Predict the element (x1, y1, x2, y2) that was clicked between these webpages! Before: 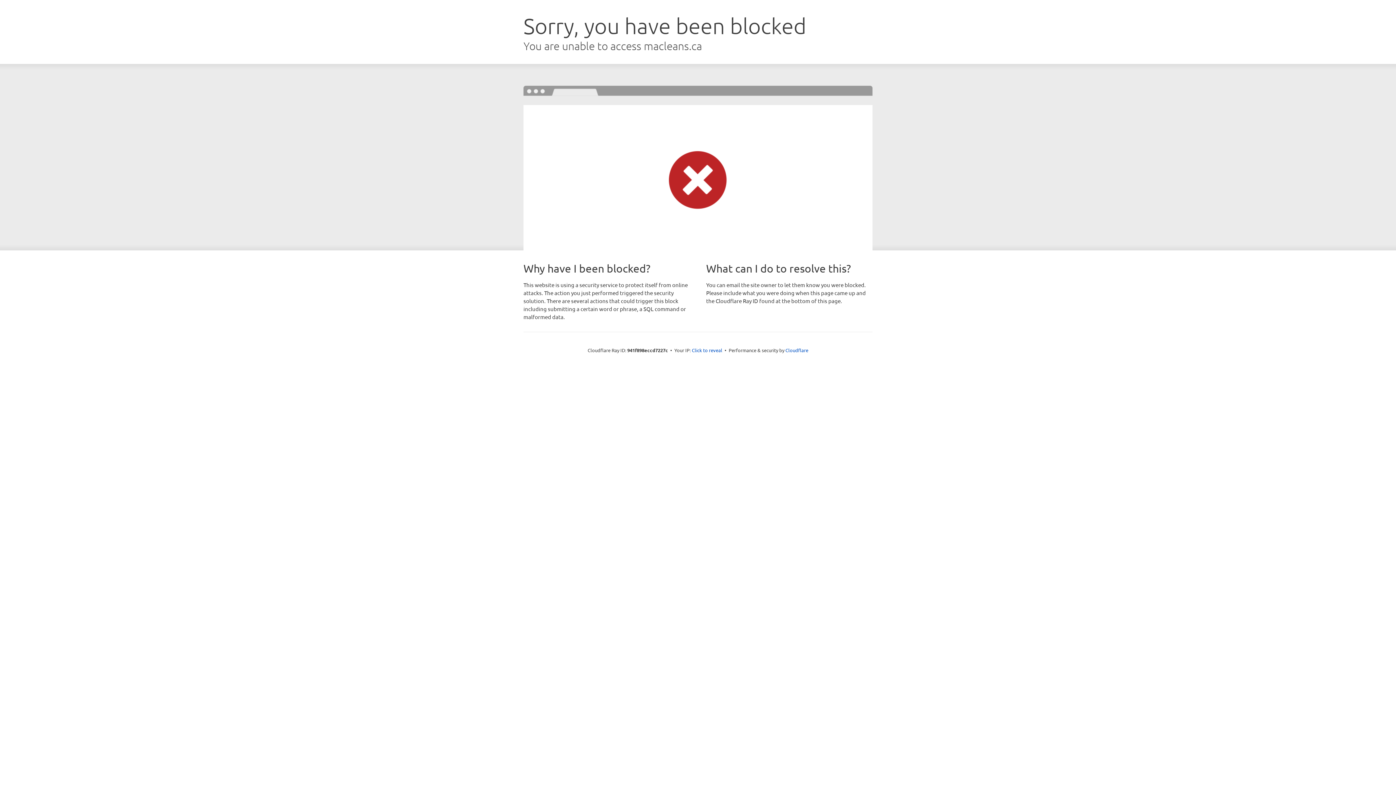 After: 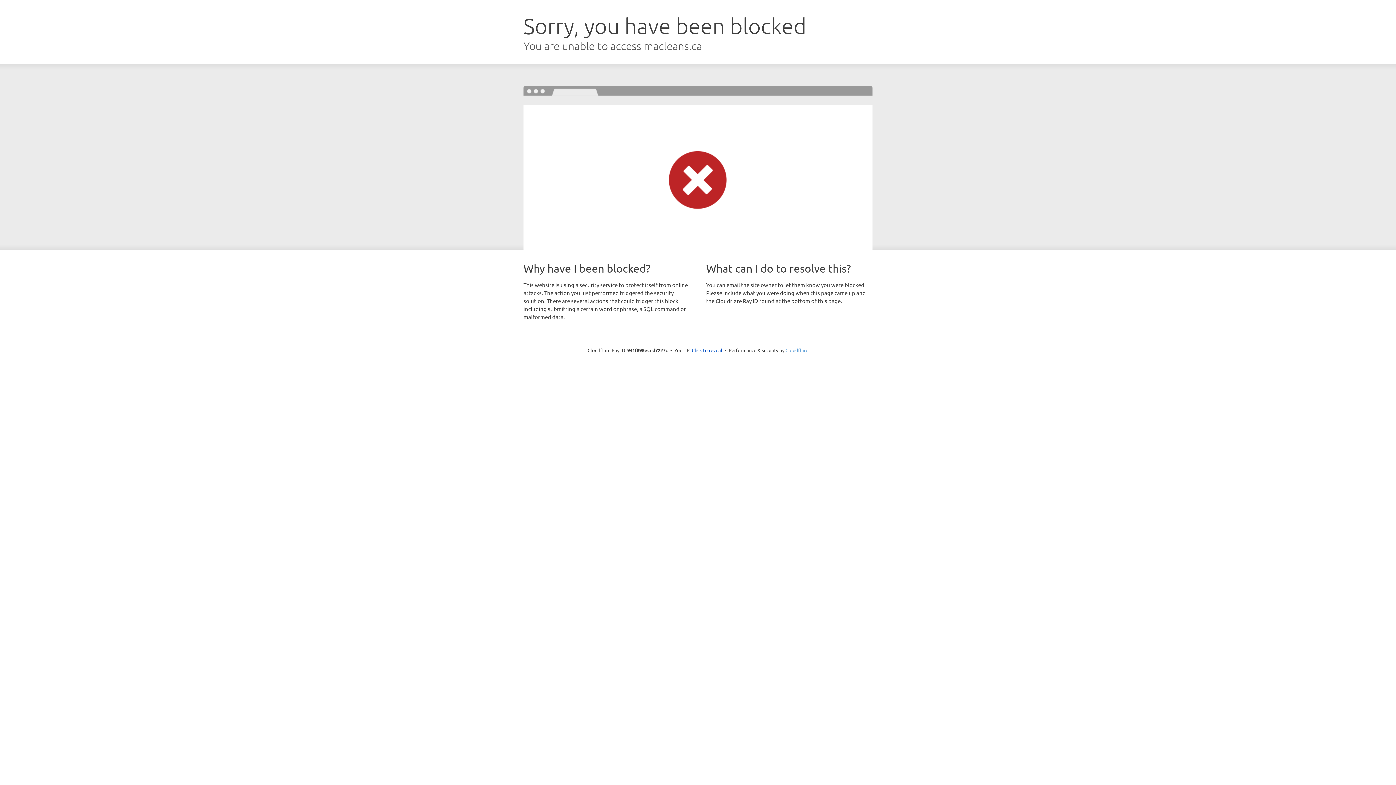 Action: bbox: (785, 347, 808, 353) label: Cloudflare